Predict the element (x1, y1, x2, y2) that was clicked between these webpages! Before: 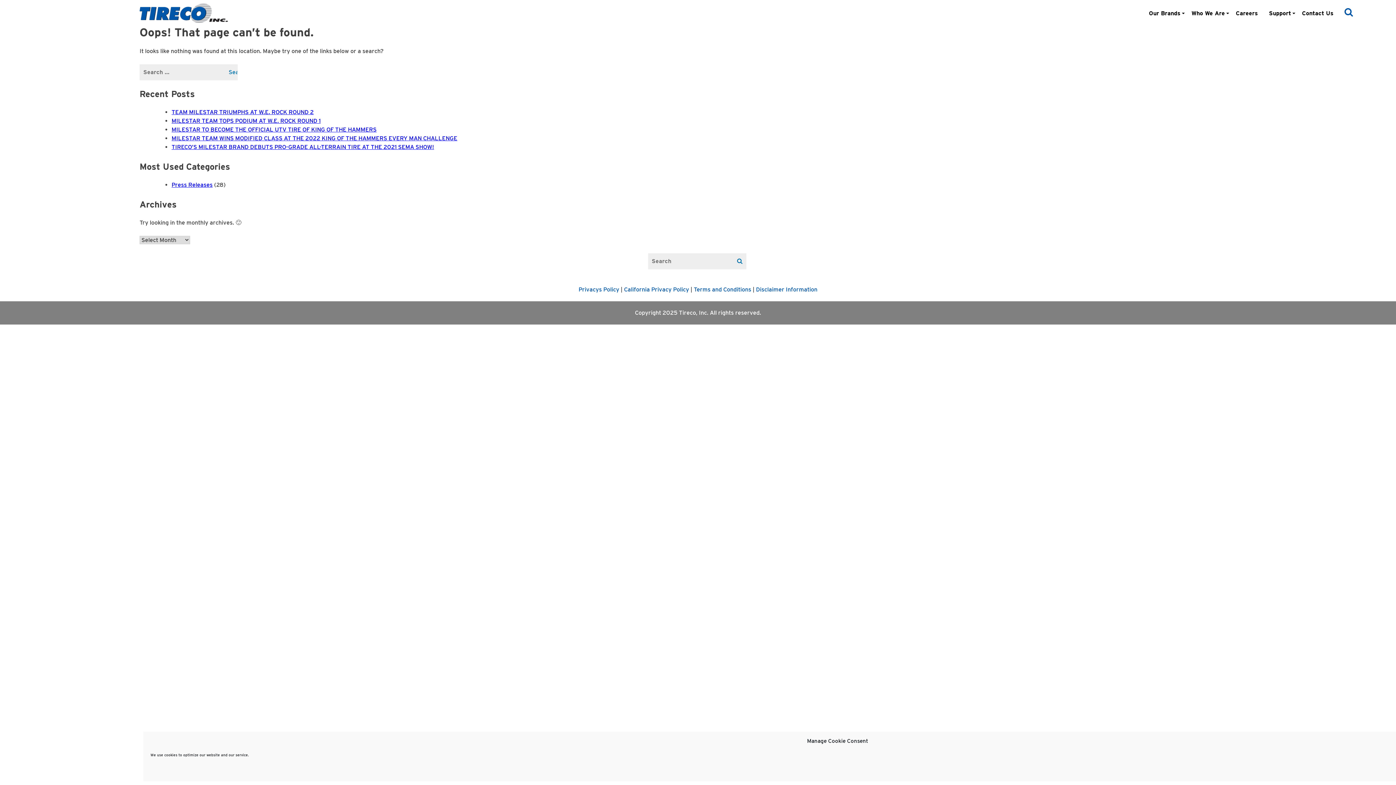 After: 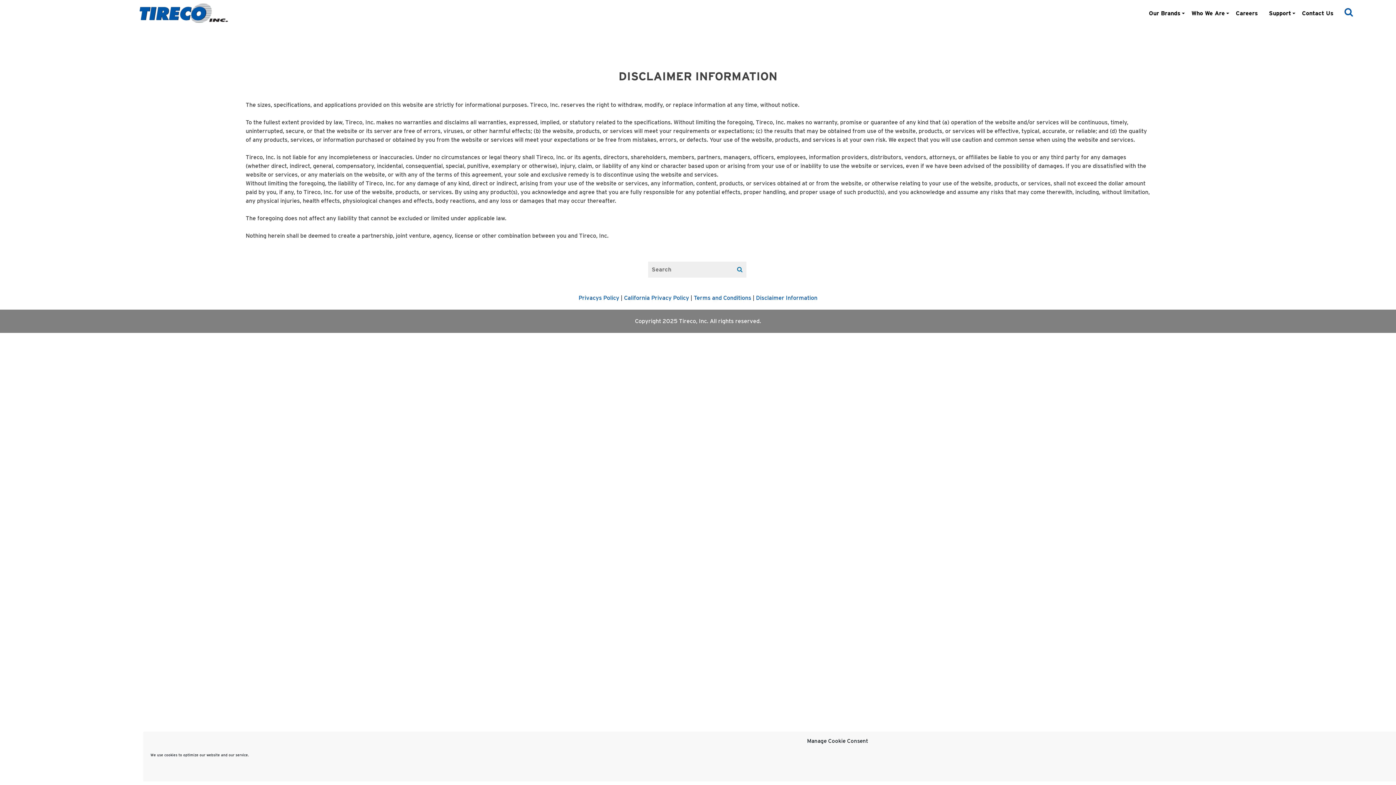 Action: bbox: (756, 286, 817, 292) label: Disclaimer Information